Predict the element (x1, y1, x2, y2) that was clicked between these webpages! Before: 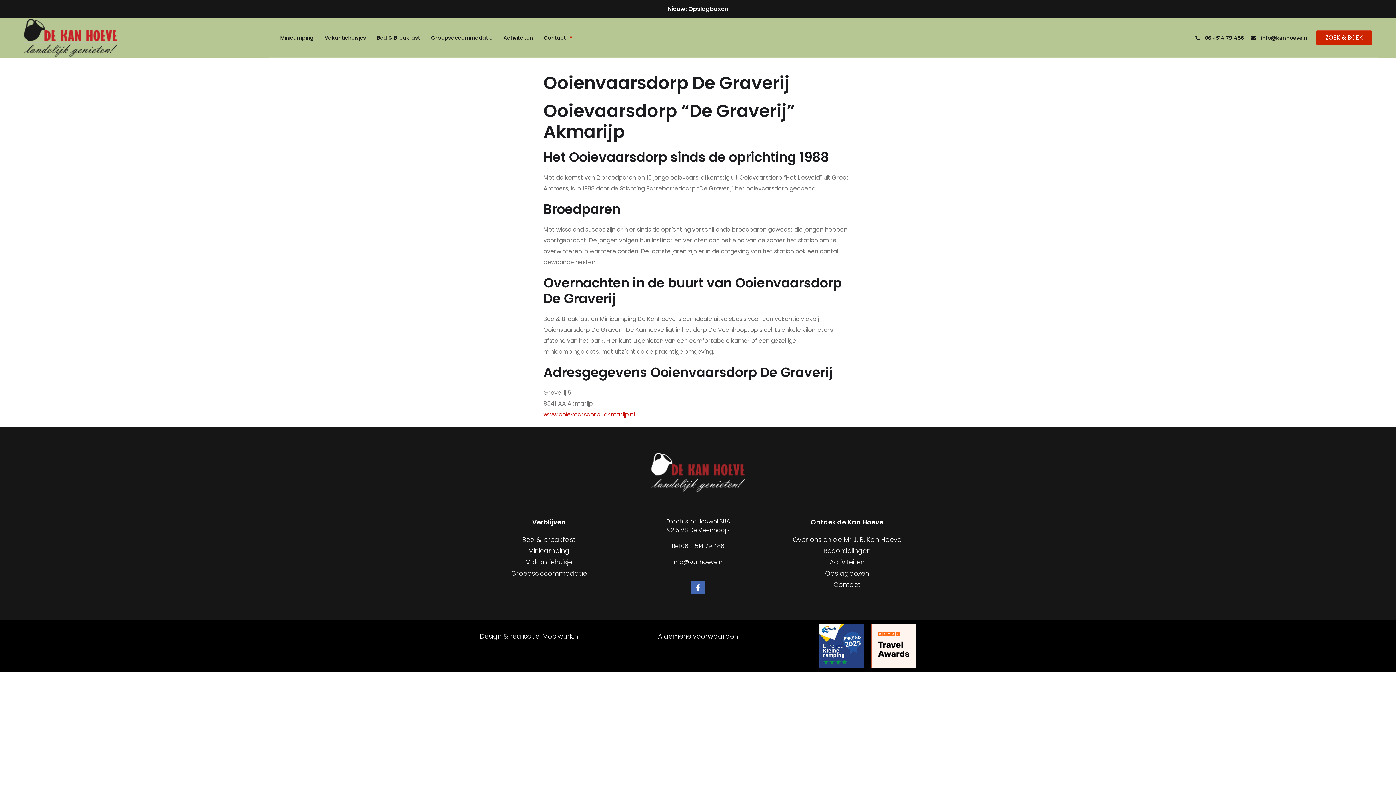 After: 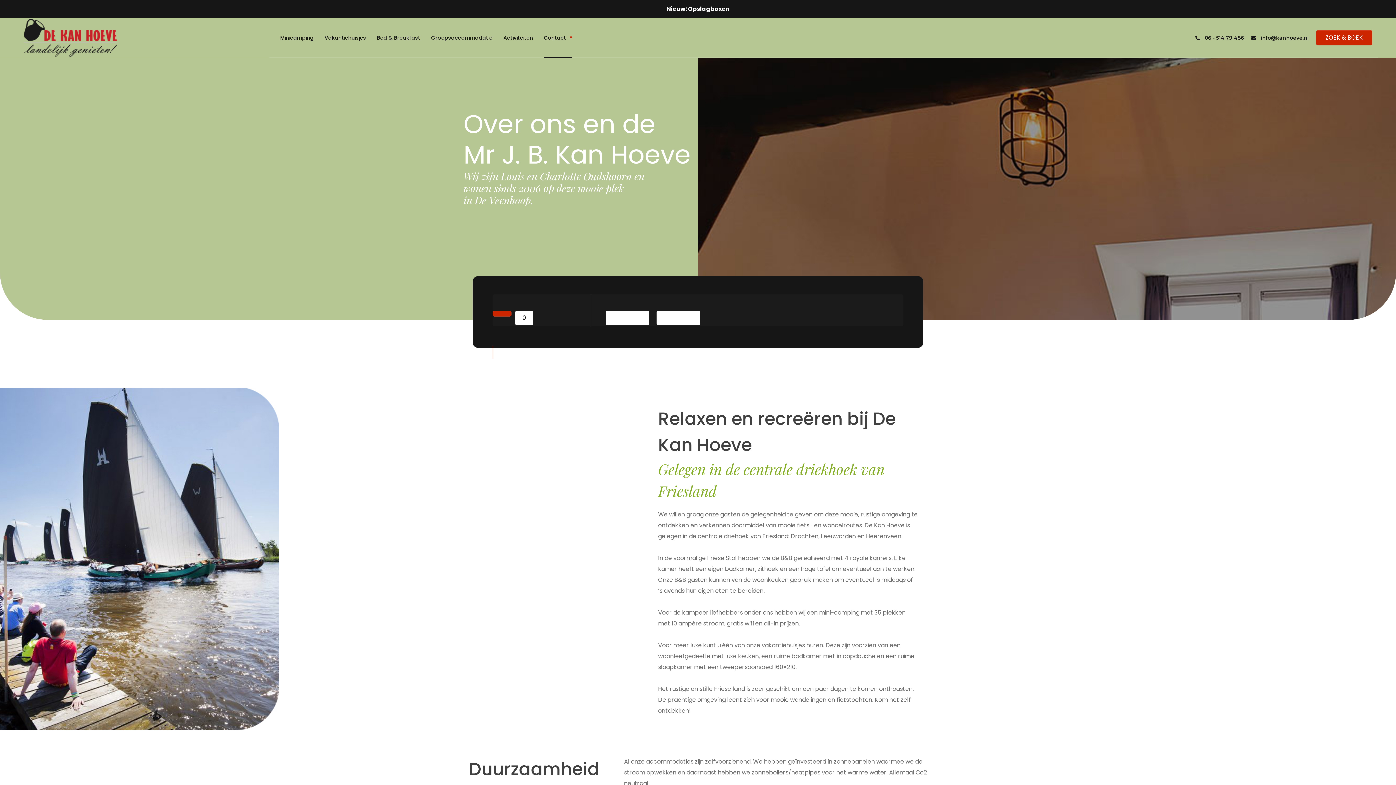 Action: bbox: (792, 535, 901, 544) label: Over ons en de Mr J. B. Kan Hoeve